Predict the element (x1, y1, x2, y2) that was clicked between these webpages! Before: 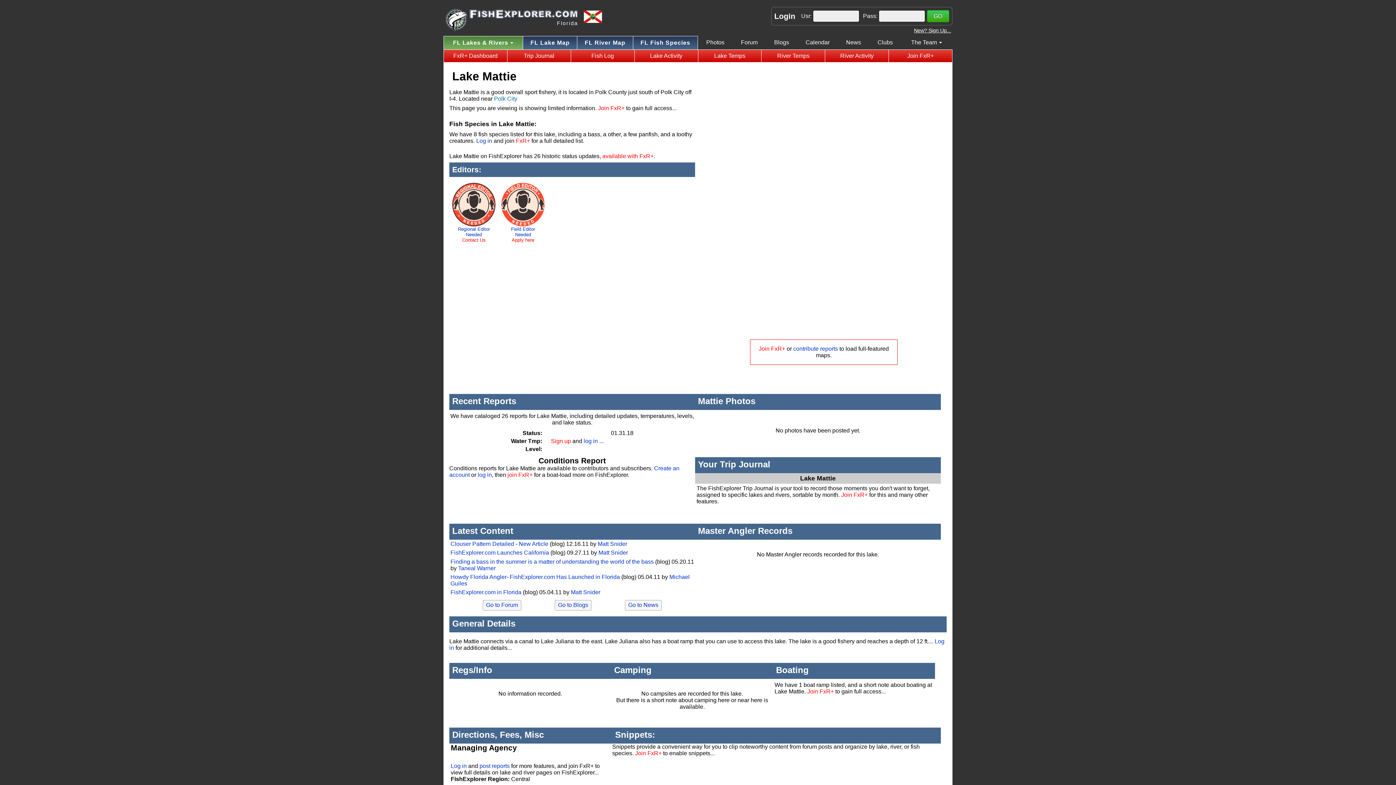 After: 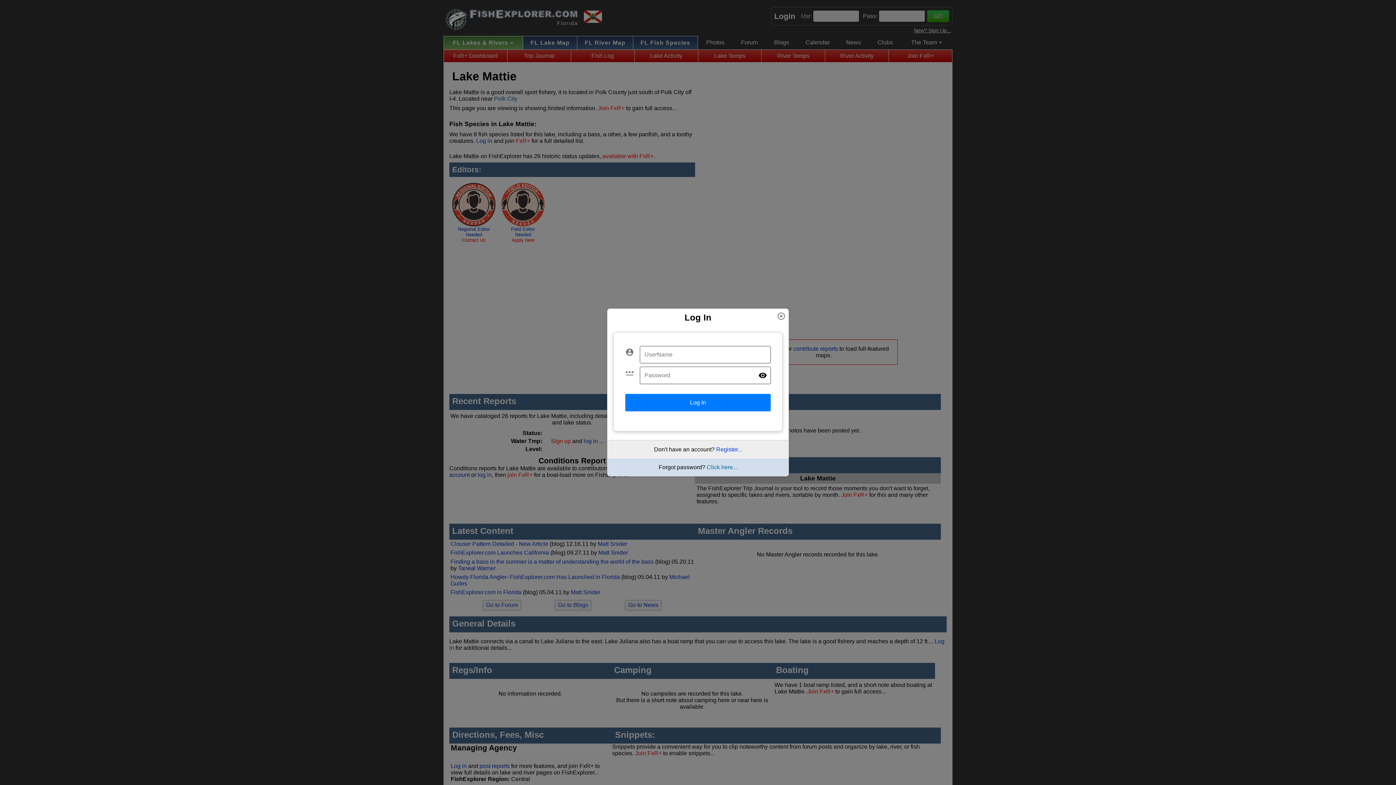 Action: label: log in bbox: (477, 471, 492, 478)